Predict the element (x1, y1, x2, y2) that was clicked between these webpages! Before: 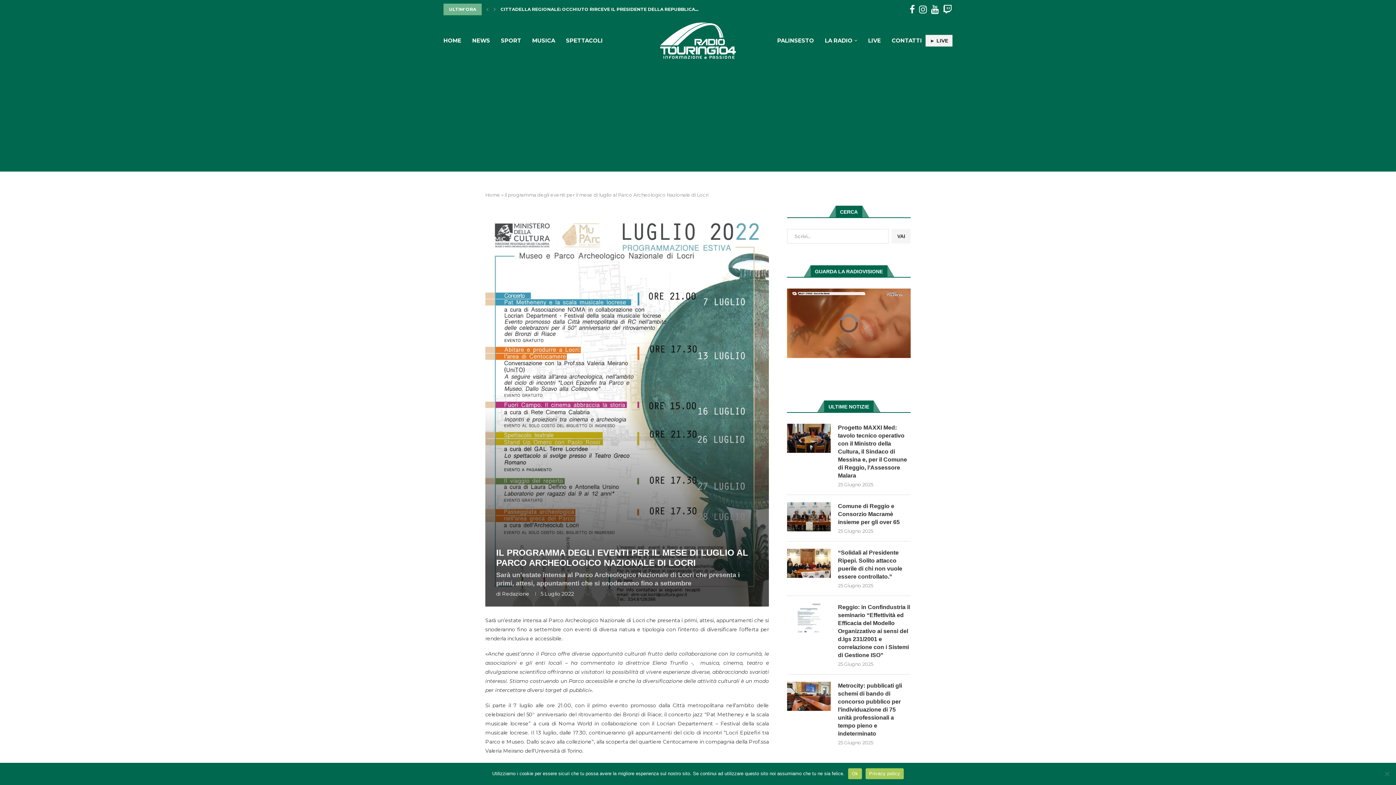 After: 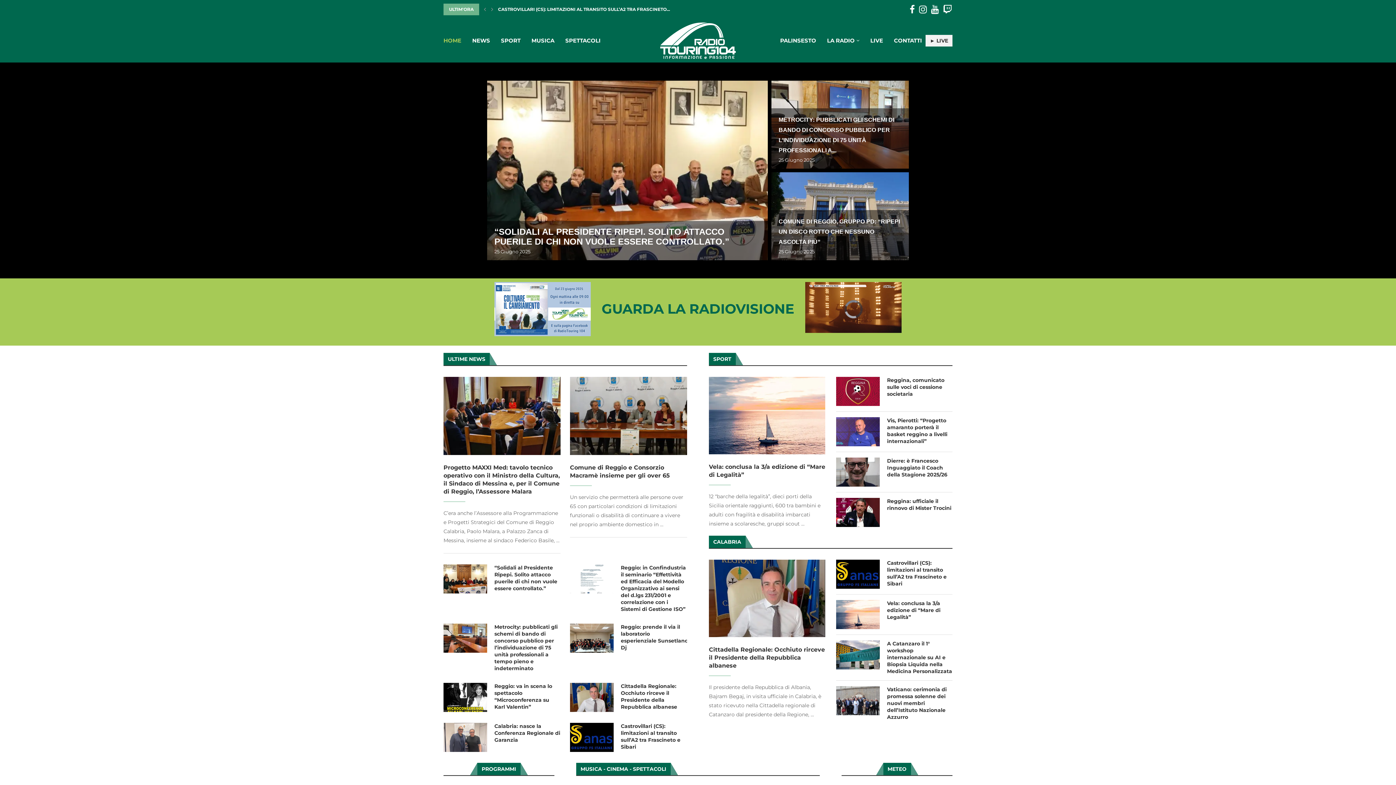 Action: bbox: (485, 191, 500, 197) label: Home